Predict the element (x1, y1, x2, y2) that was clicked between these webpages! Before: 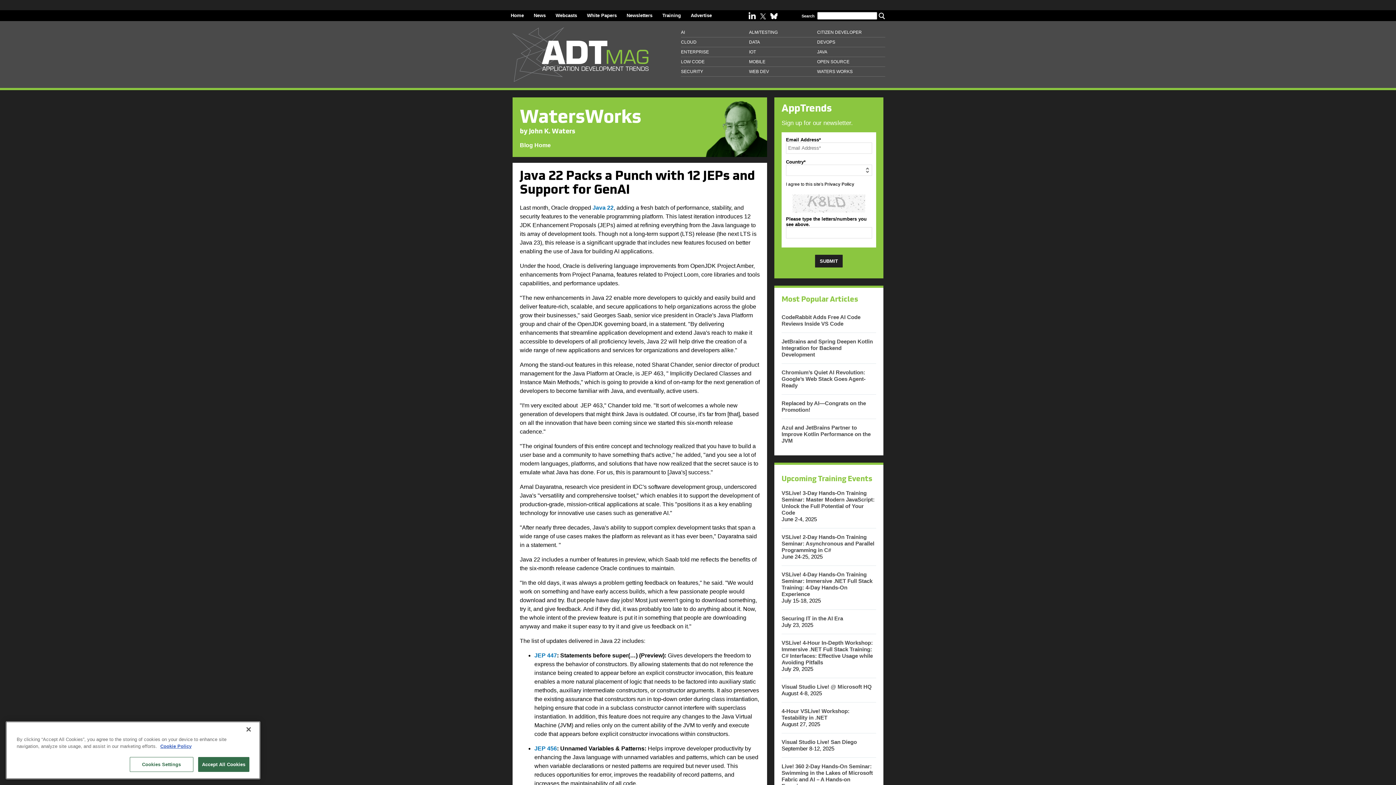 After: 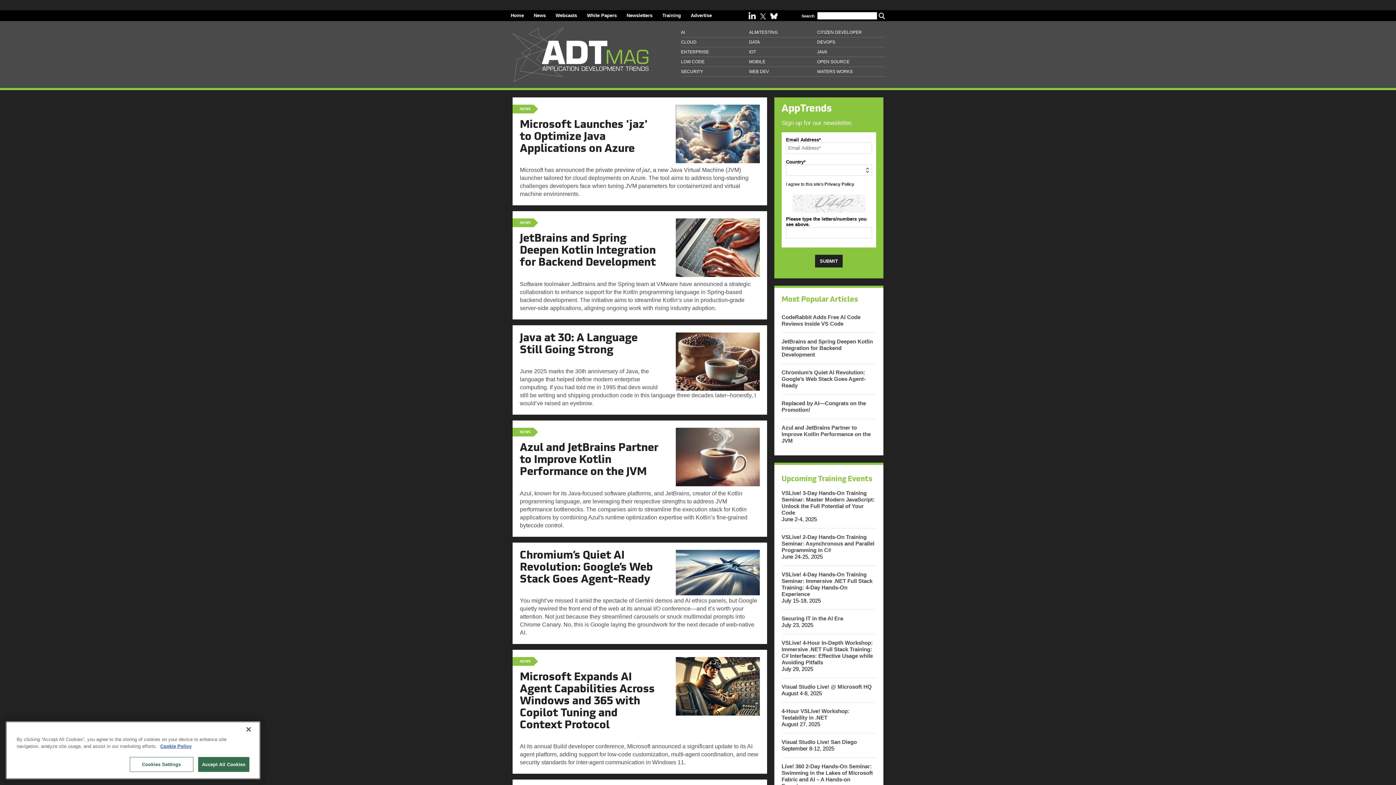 Action: bbox: (510, 12, 524, 18) label: Home